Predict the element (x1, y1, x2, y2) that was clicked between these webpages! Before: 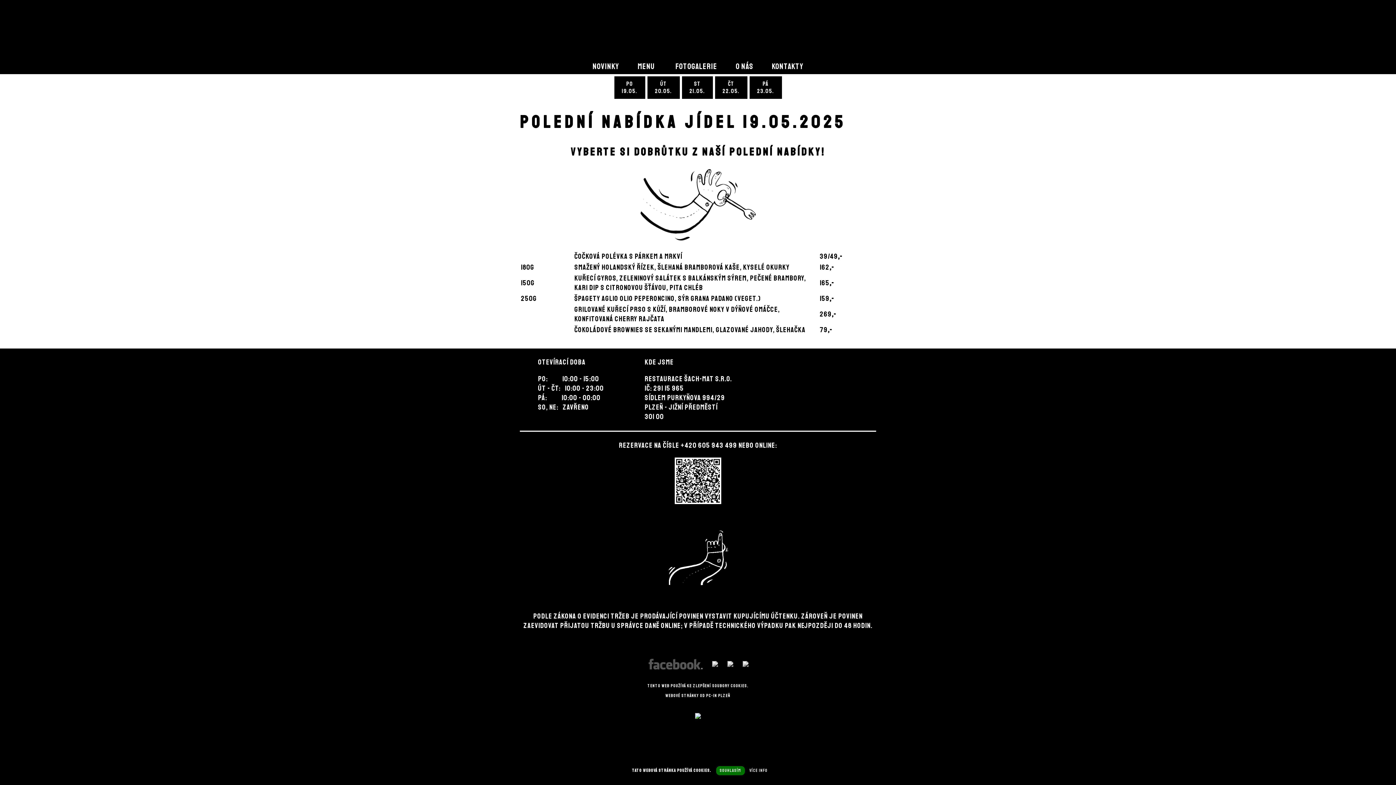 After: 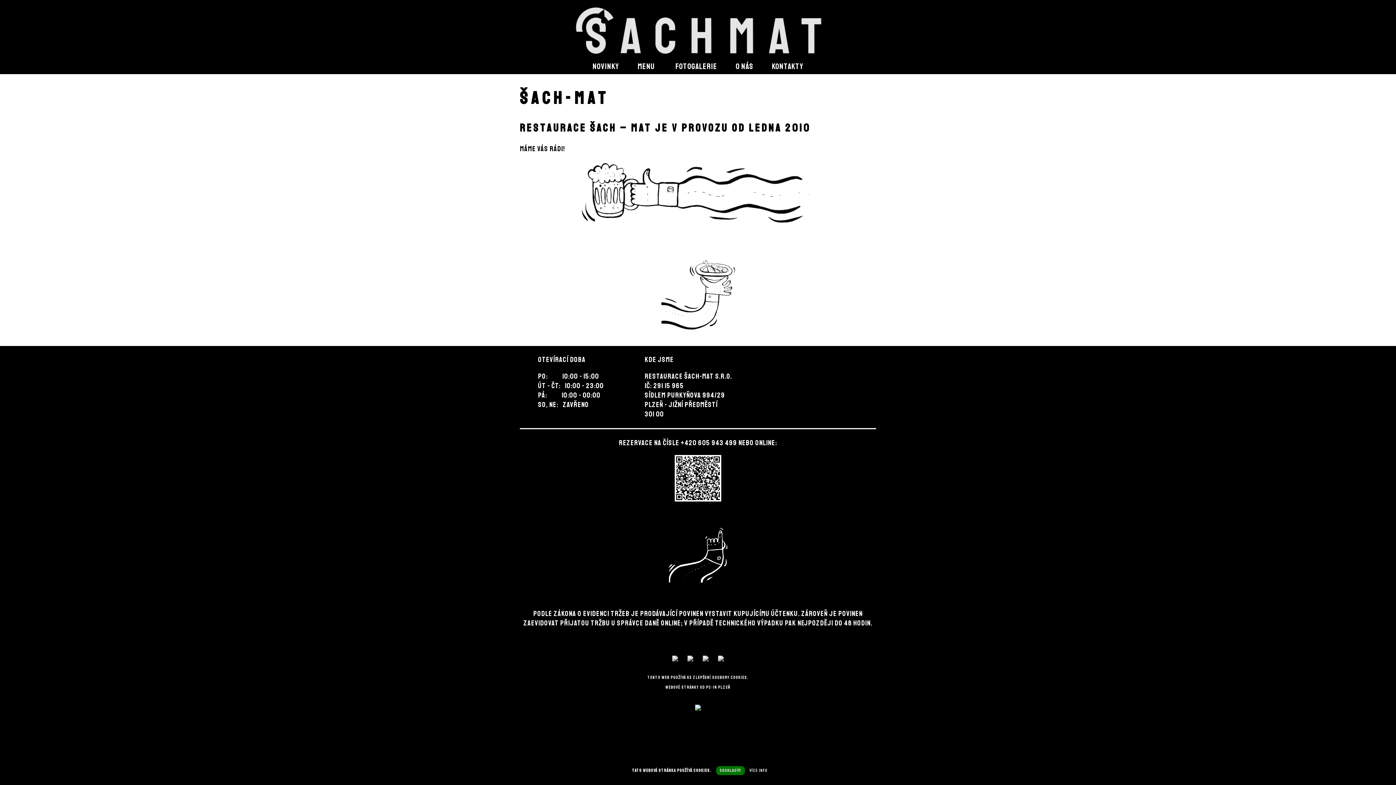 Action: bbox: (732, 57, 757, 75) label: O NÁS